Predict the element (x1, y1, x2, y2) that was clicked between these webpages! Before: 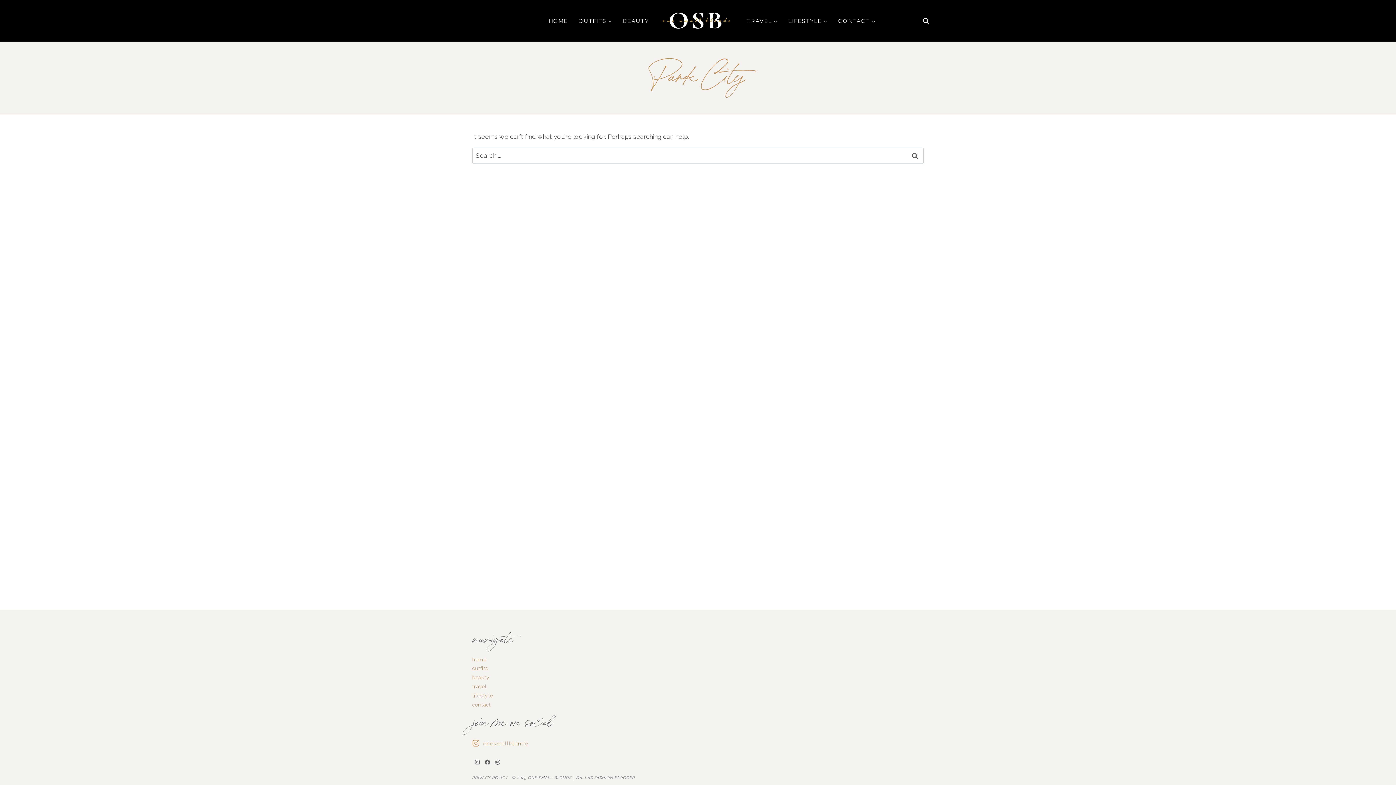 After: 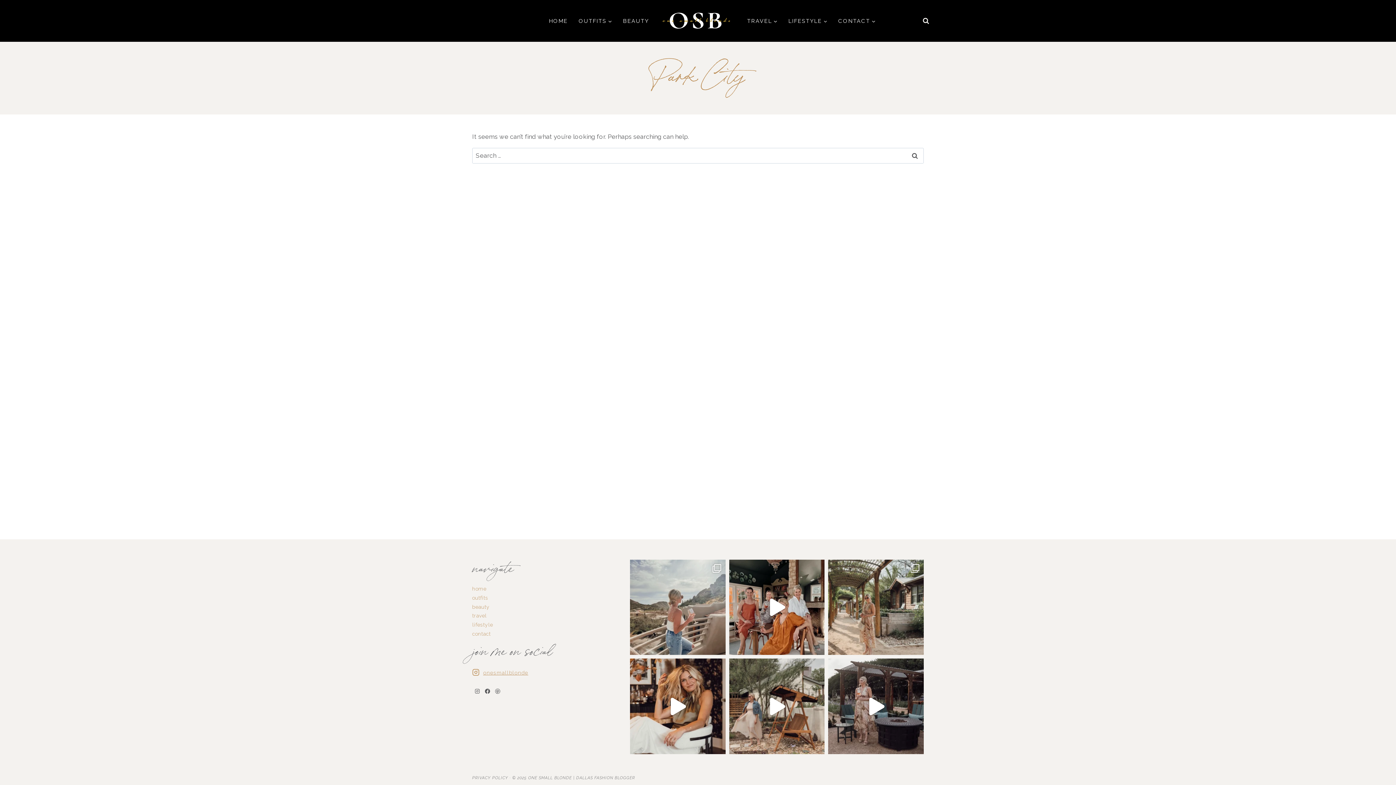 Action: bbox: (472, 757, 482, 767) label: Instagram